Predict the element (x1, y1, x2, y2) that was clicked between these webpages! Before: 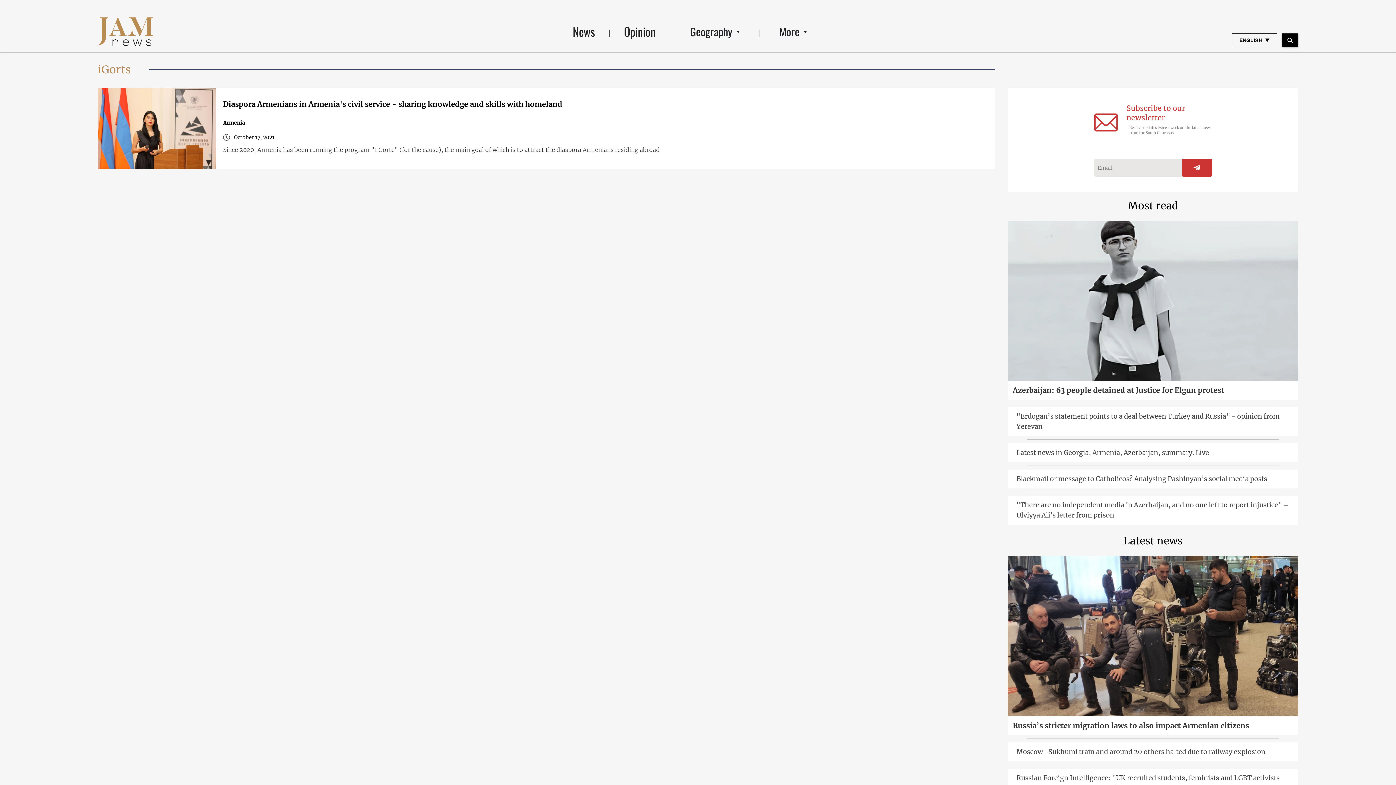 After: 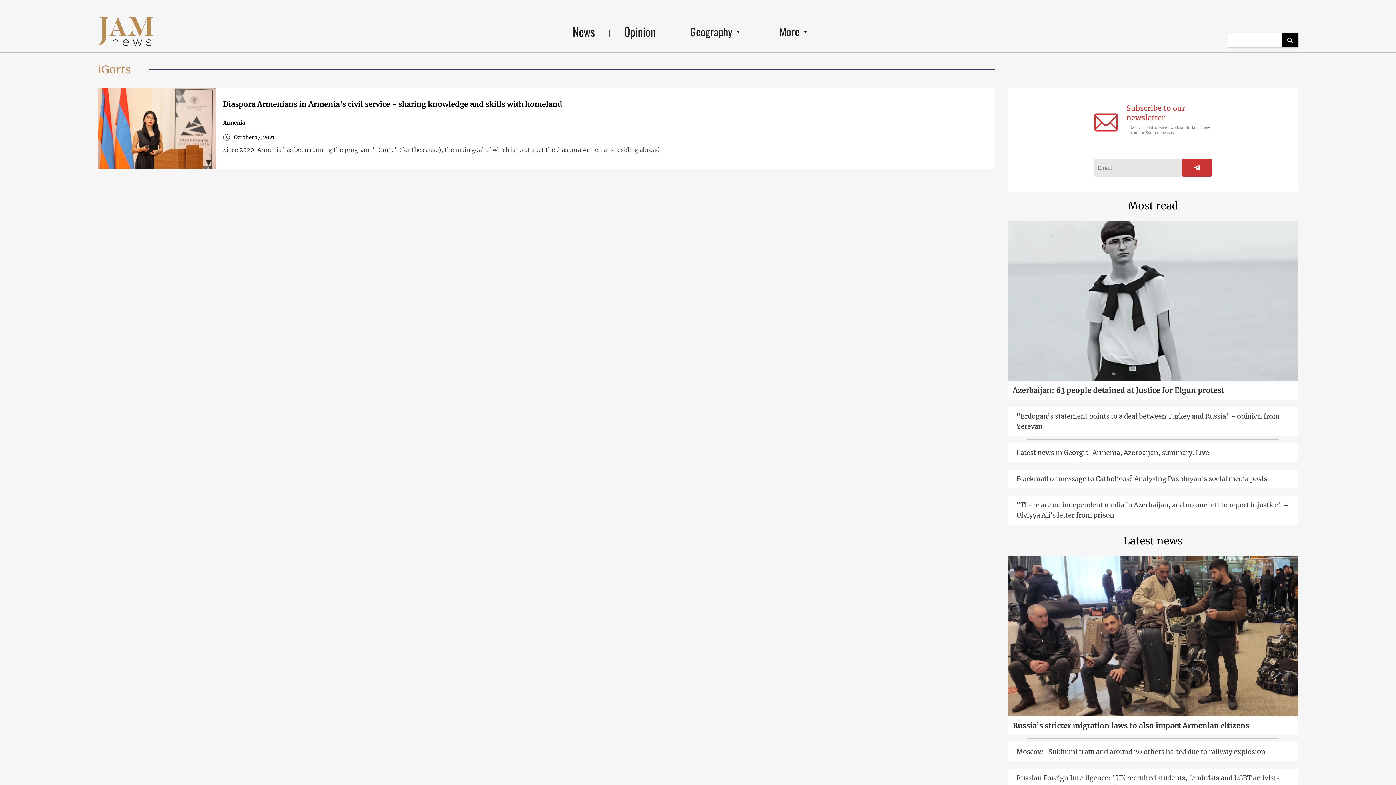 Action: bbox: (1282, 33, 1298, 47)